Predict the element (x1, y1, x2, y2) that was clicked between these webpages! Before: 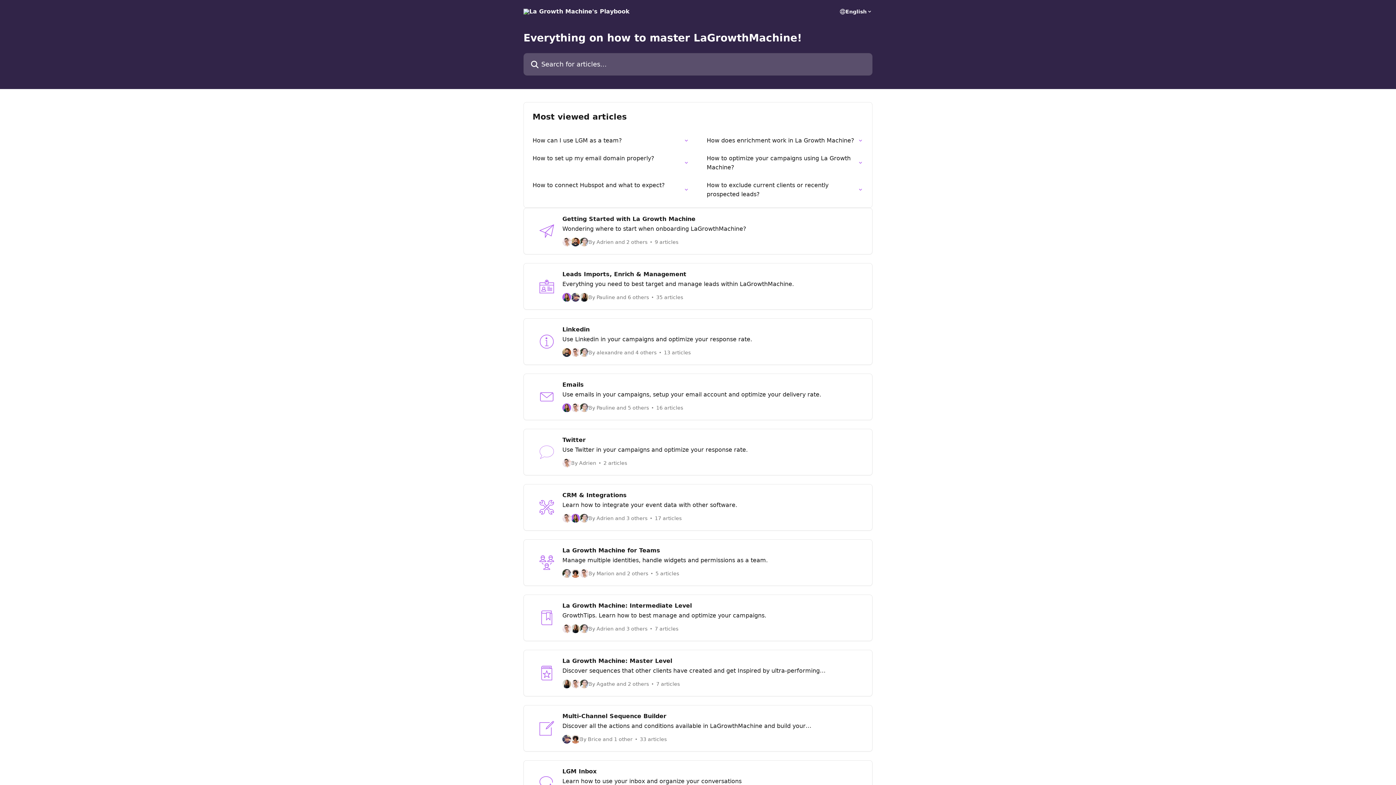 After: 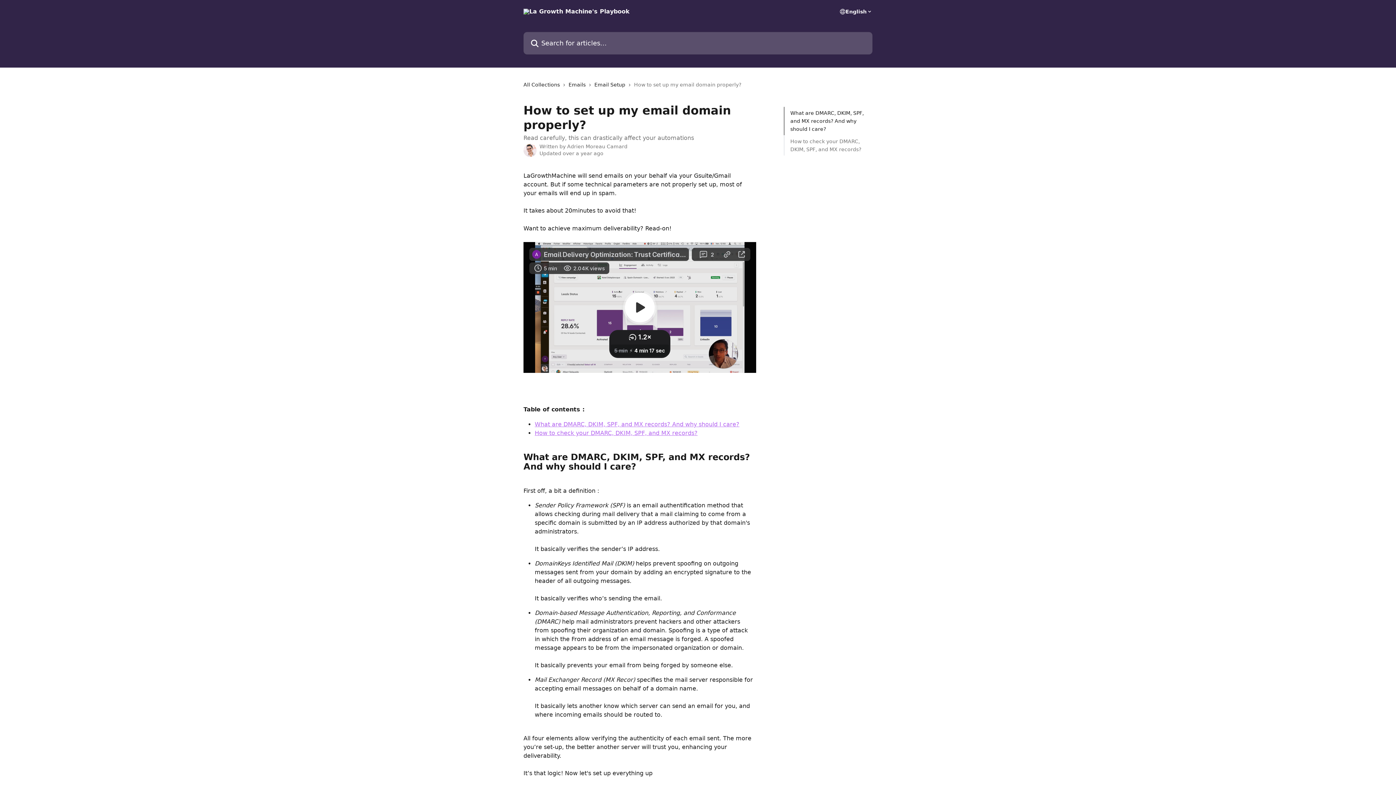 Action: bbox: (528, 149, 693, 176) label: How to set up my email domain properly?